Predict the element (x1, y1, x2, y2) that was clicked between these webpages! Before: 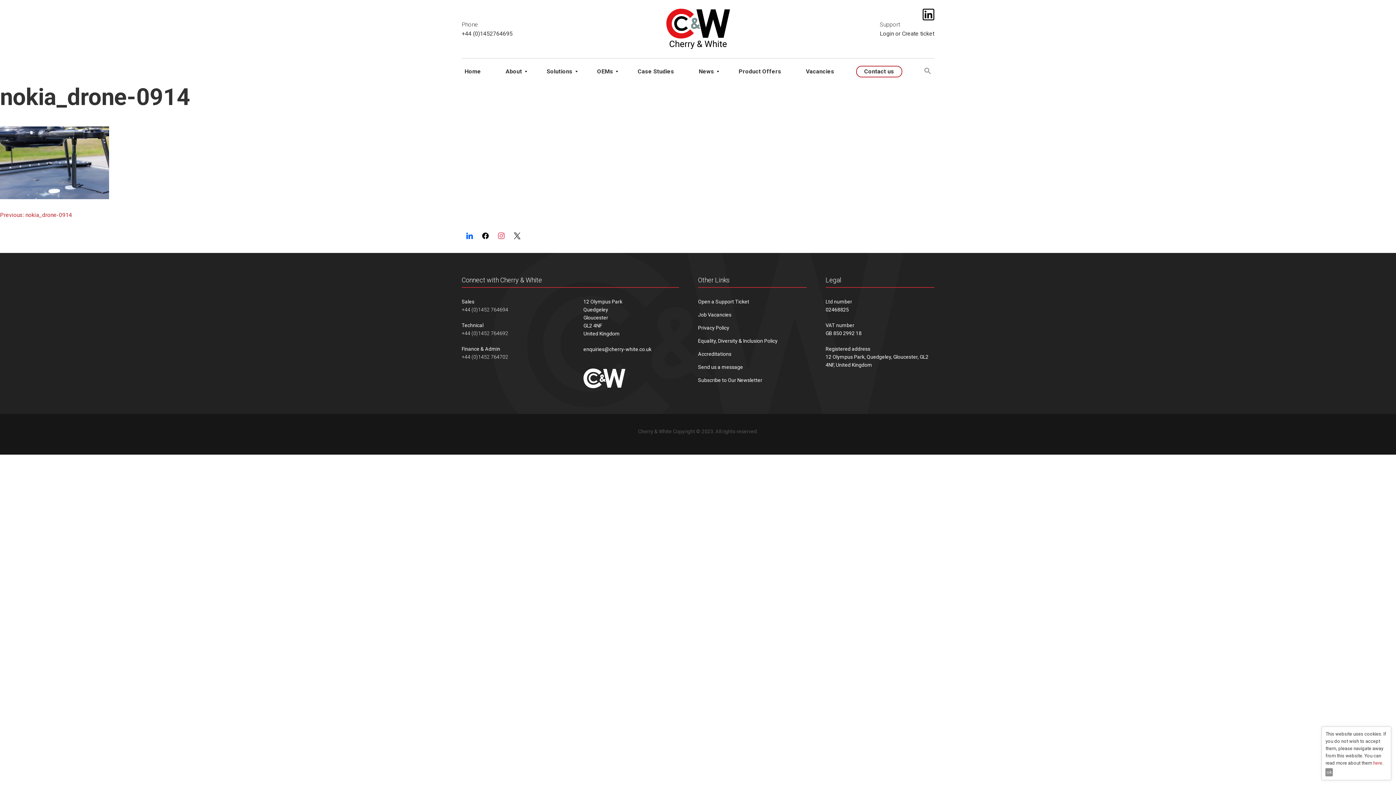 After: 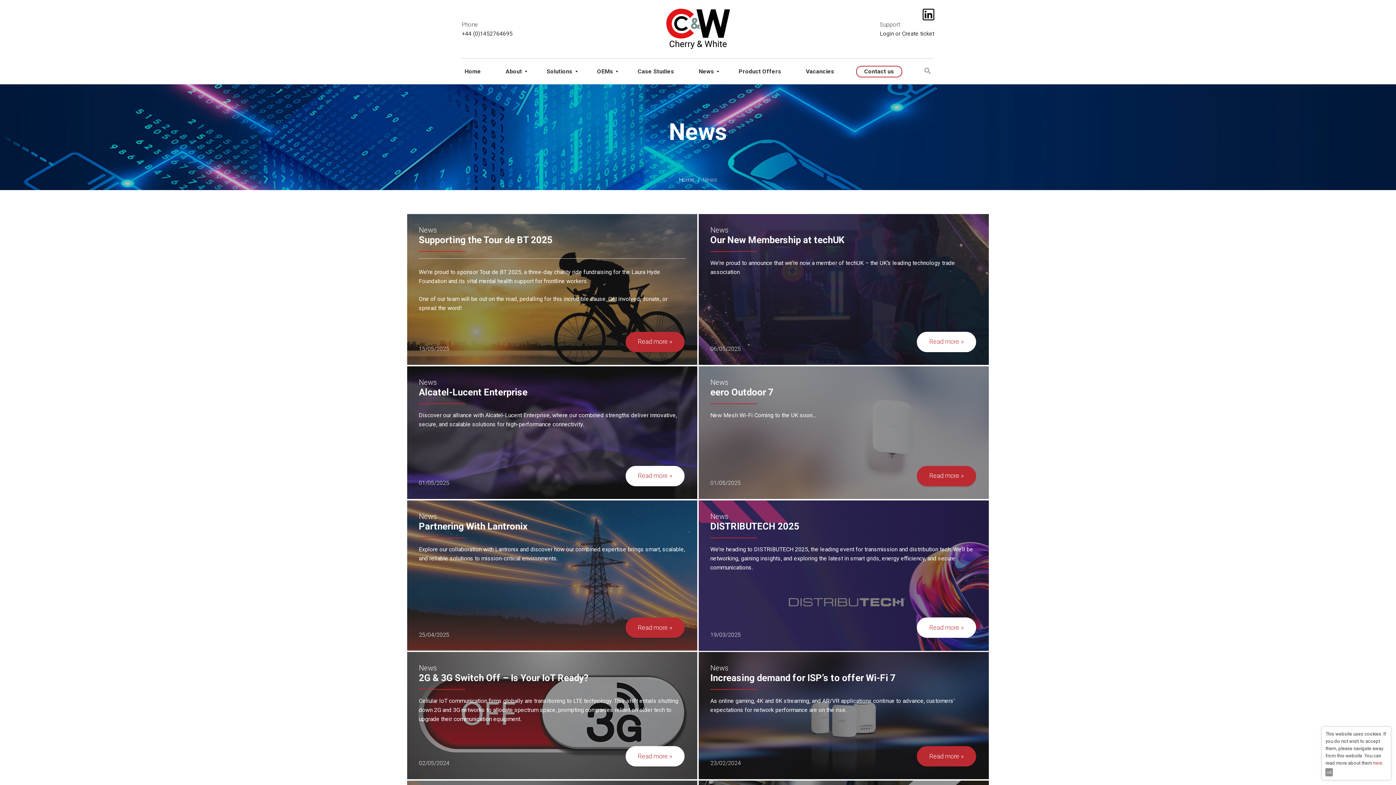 Action: label: News bbox: (696, 65, 717, 77)